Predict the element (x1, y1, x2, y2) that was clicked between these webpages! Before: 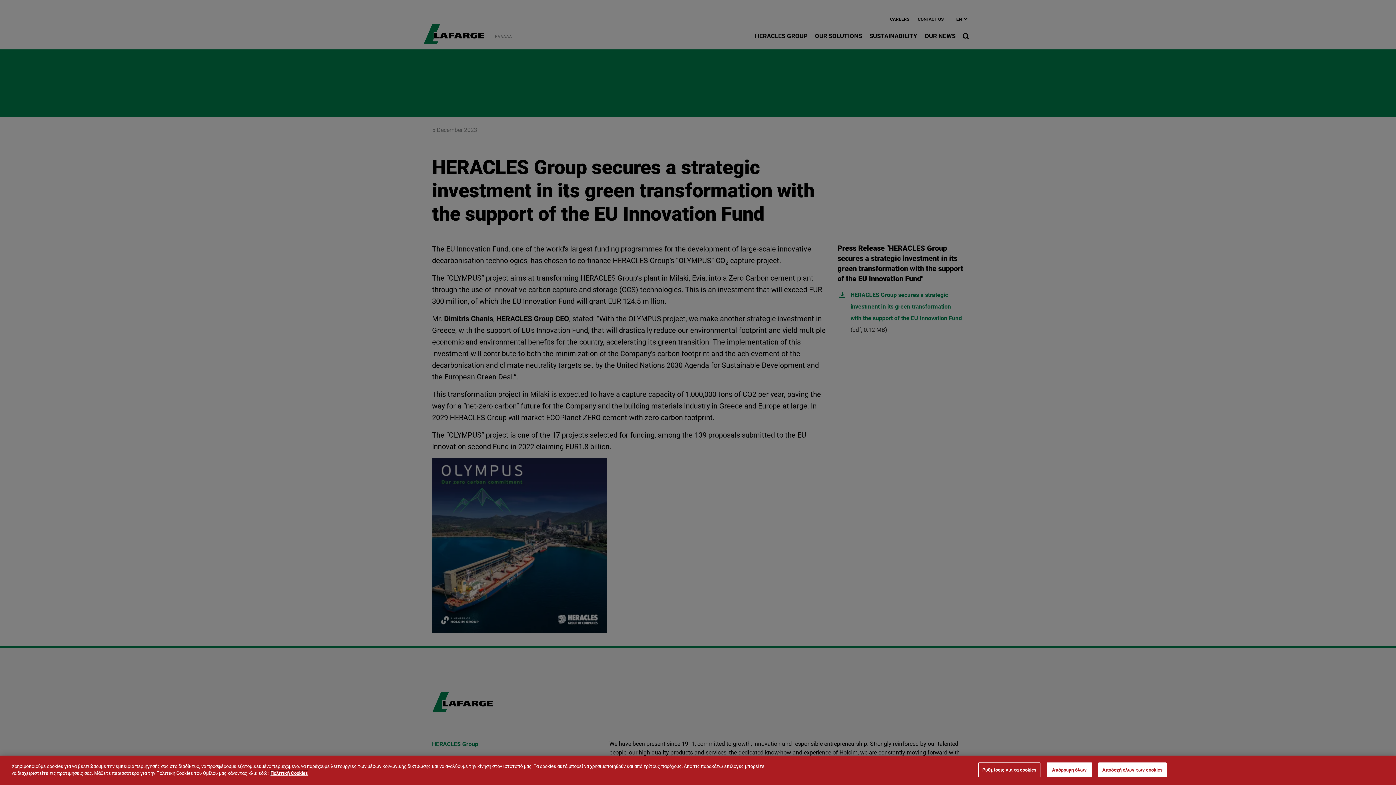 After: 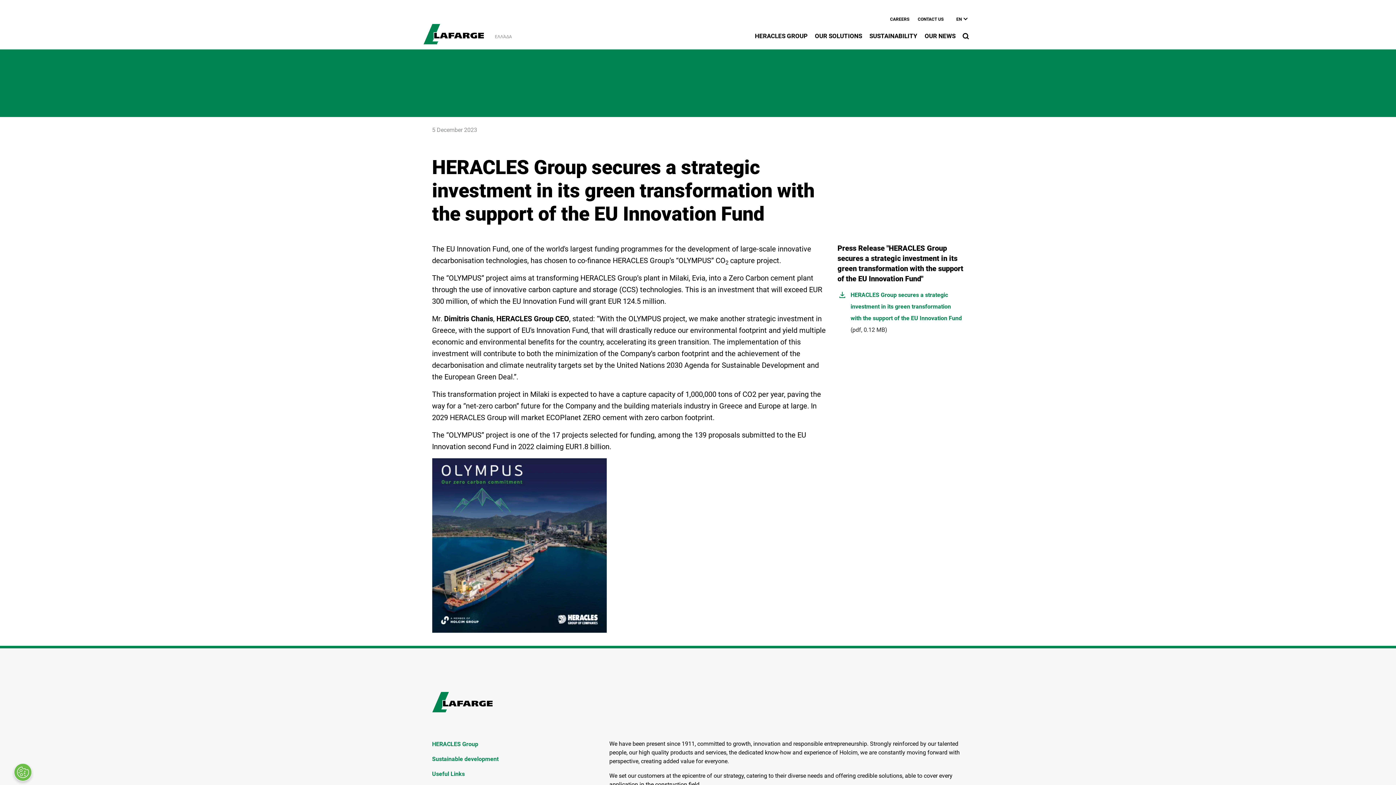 Action: label: Αποδοχή όλων των cookies bbox: (1098, 762, 1167, 777)